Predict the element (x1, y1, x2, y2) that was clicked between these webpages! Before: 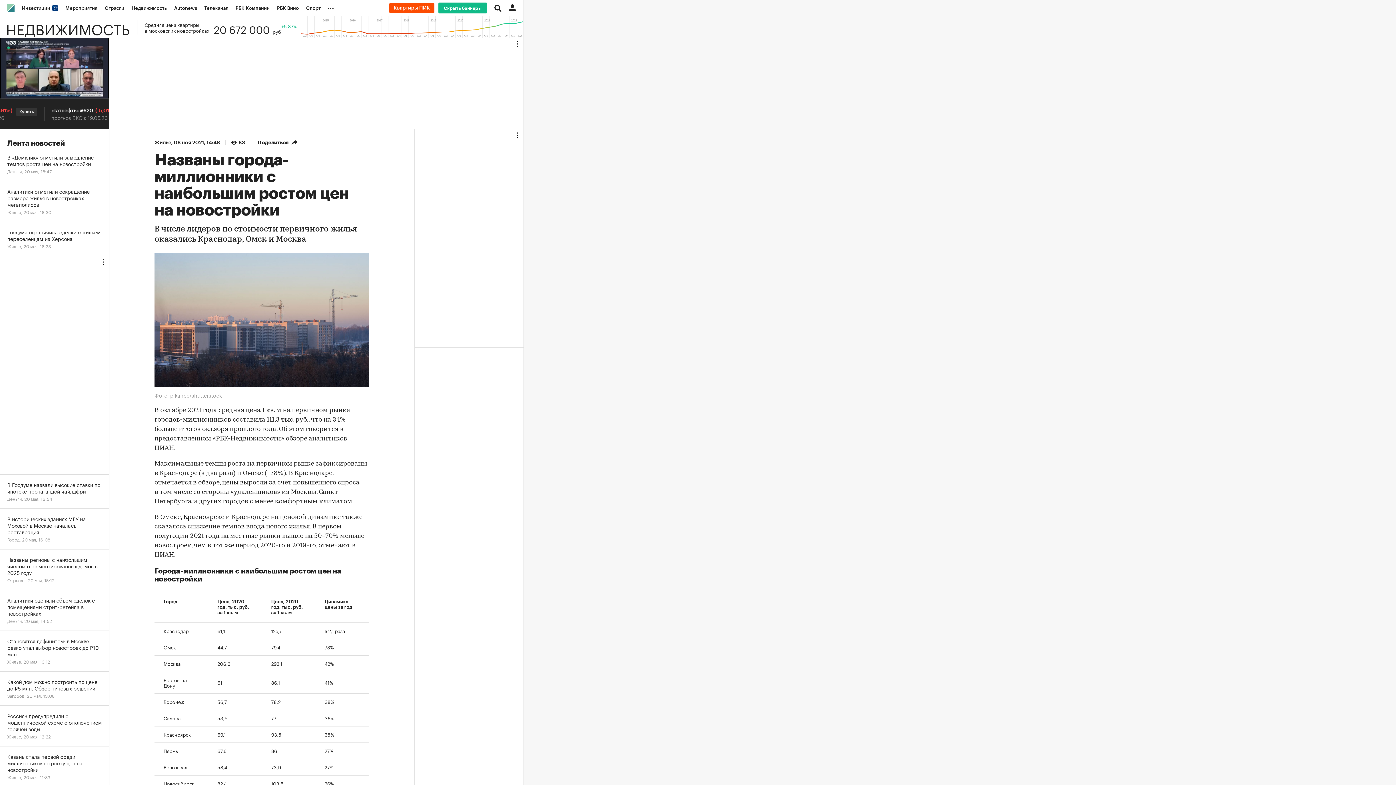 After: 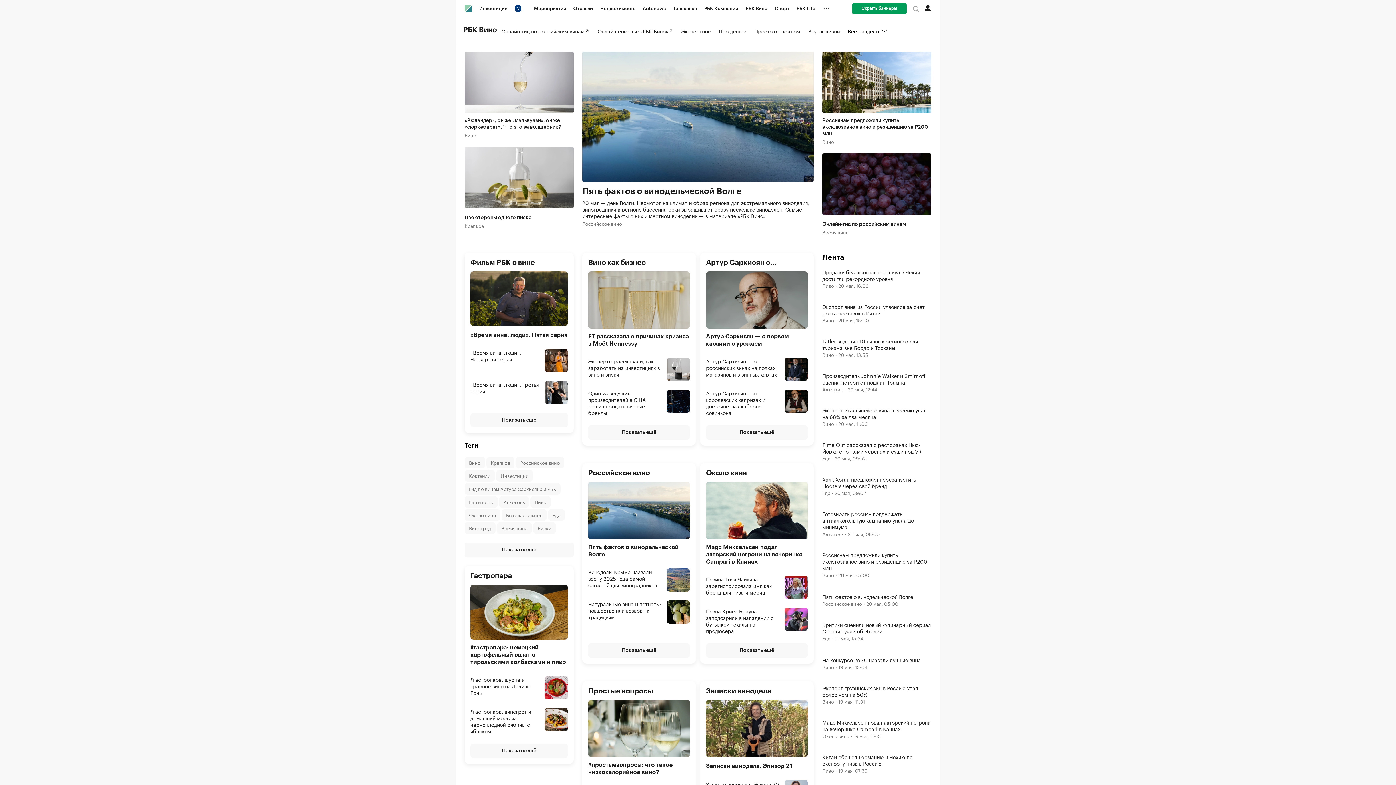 Action: label: РБК Вино bbox: (273, 0, 302, 16)